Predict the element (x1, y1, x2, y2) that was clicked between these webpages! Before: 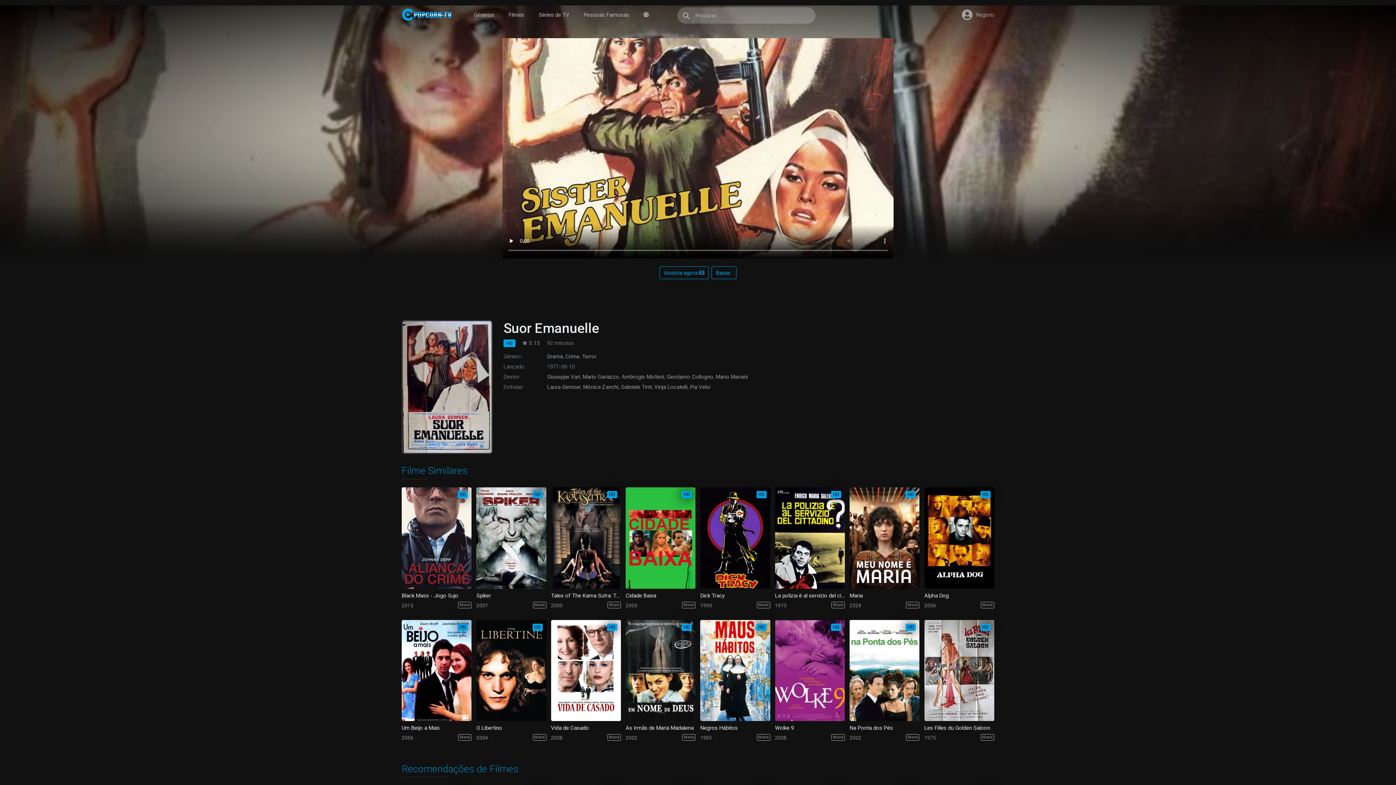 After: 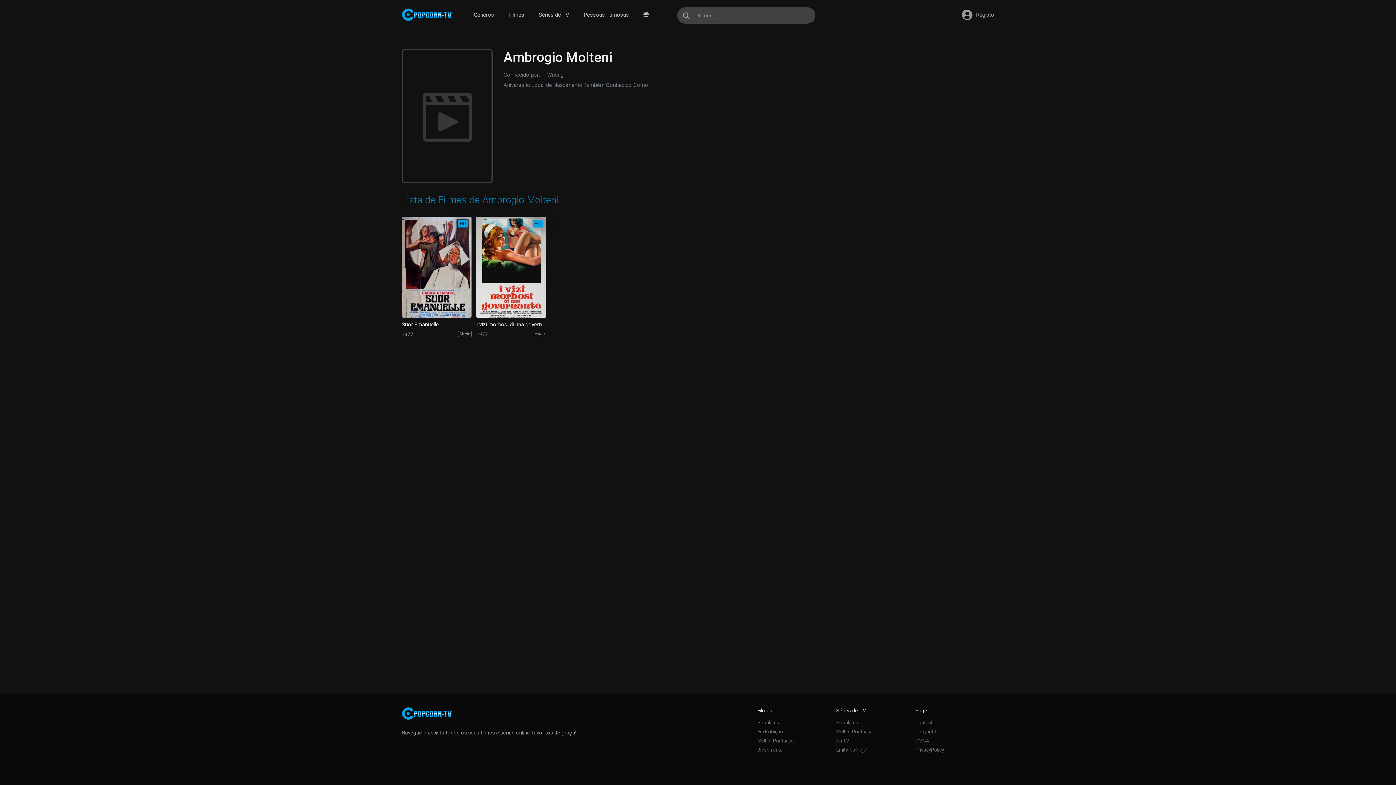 Action: label: Ambrogio Molteni bbox: (621, 373, 664, 380)